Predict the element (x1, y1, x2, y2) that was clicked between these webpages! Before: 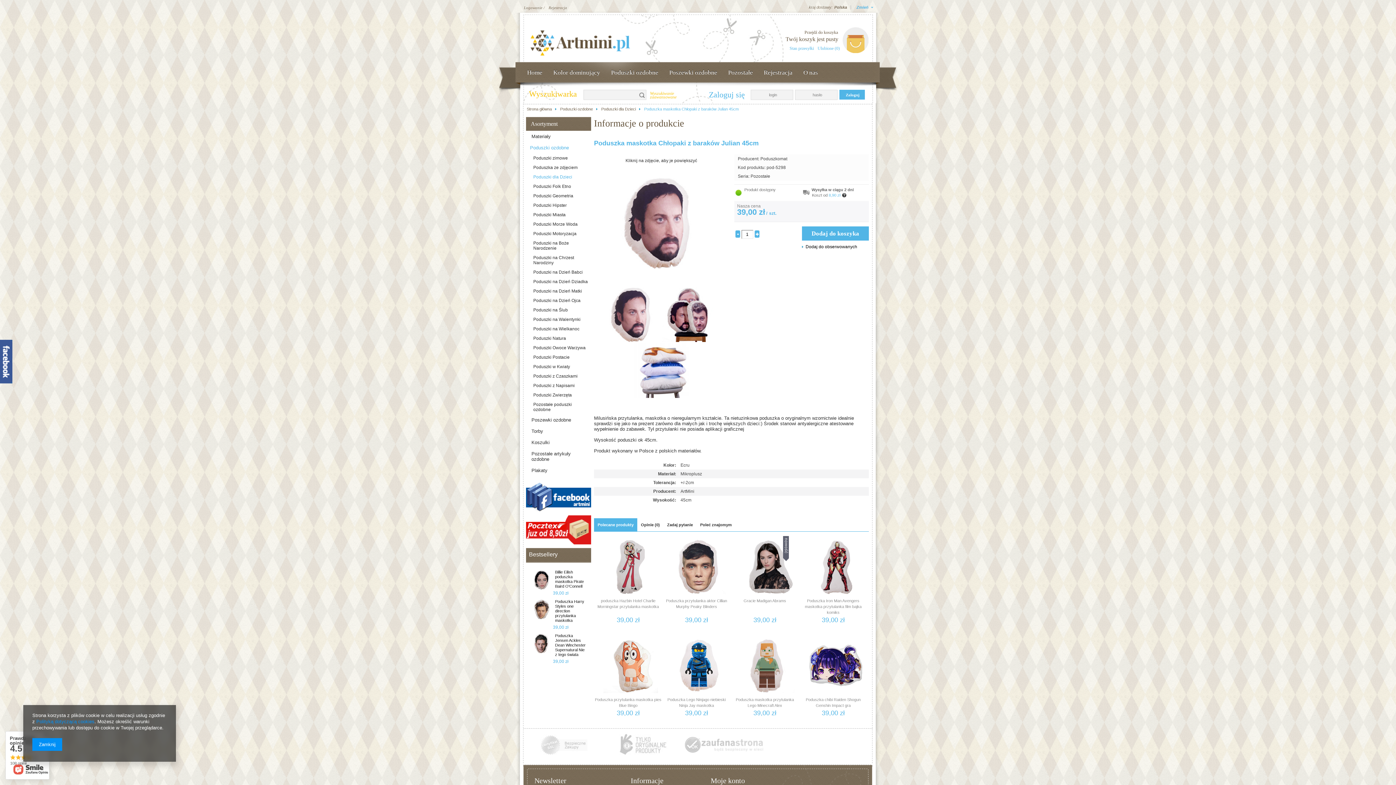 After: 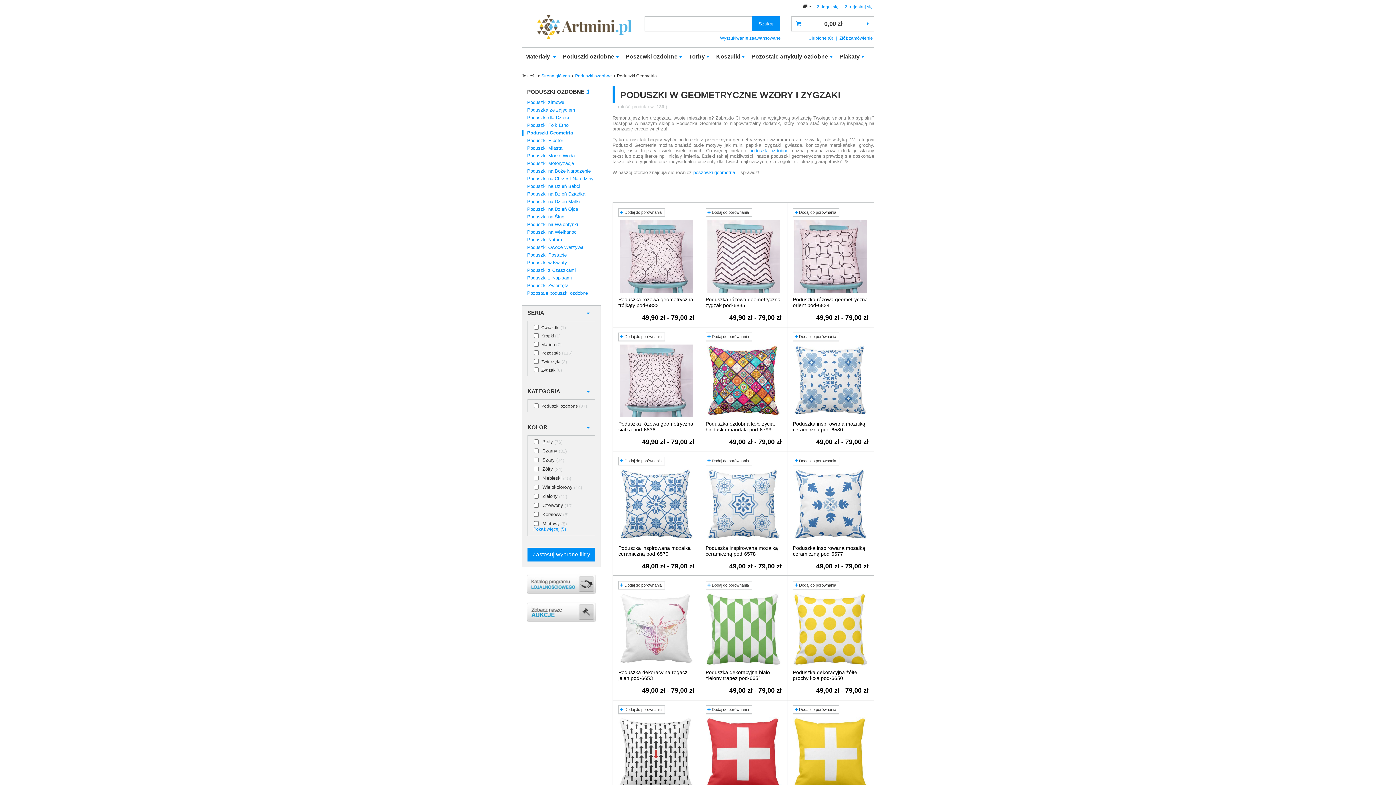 Action: bbox: (533, 191, 589, 200) label: Poduszki Geometria